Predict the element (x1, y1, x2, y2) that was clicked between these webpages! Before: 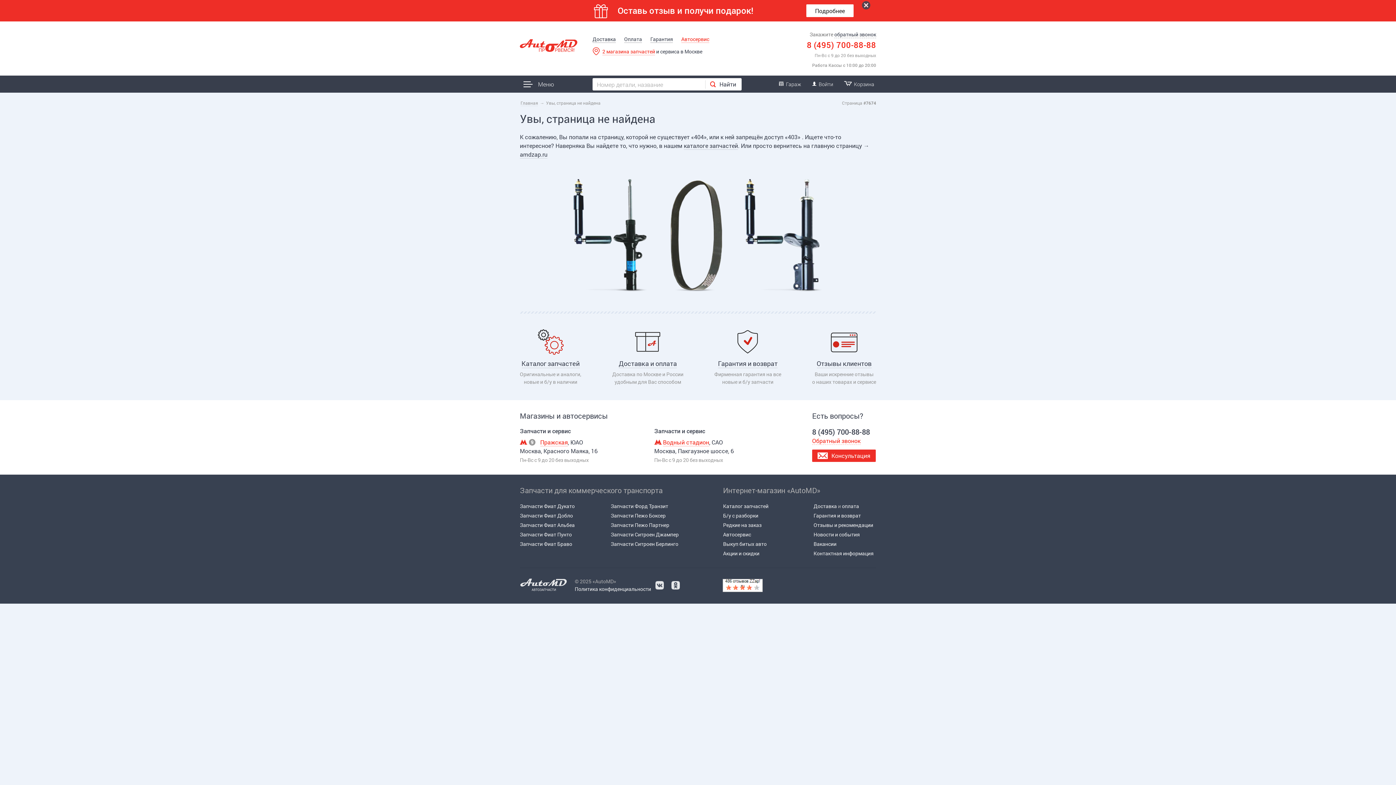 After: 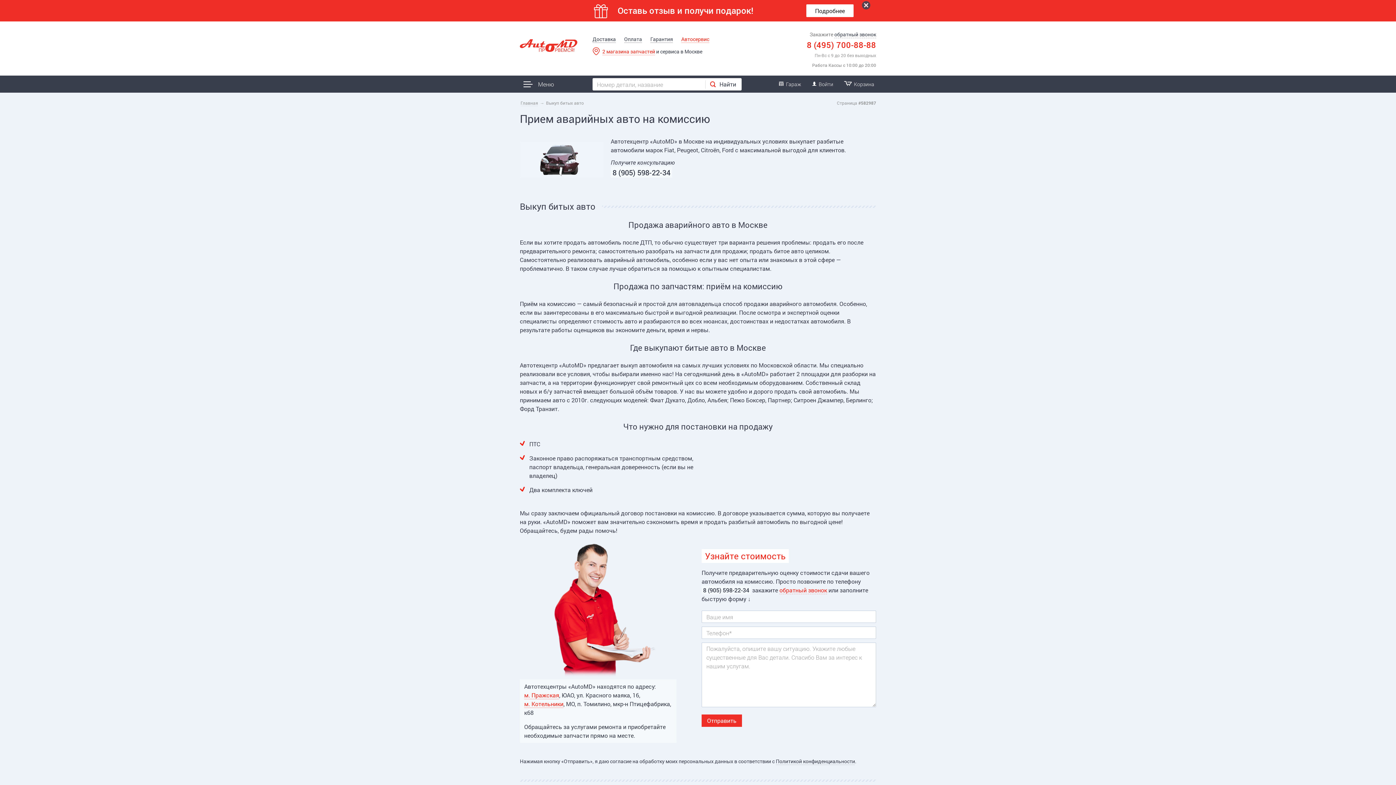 Action: label: Выкуп битых авто bbox: (723, 540, 766, 547)